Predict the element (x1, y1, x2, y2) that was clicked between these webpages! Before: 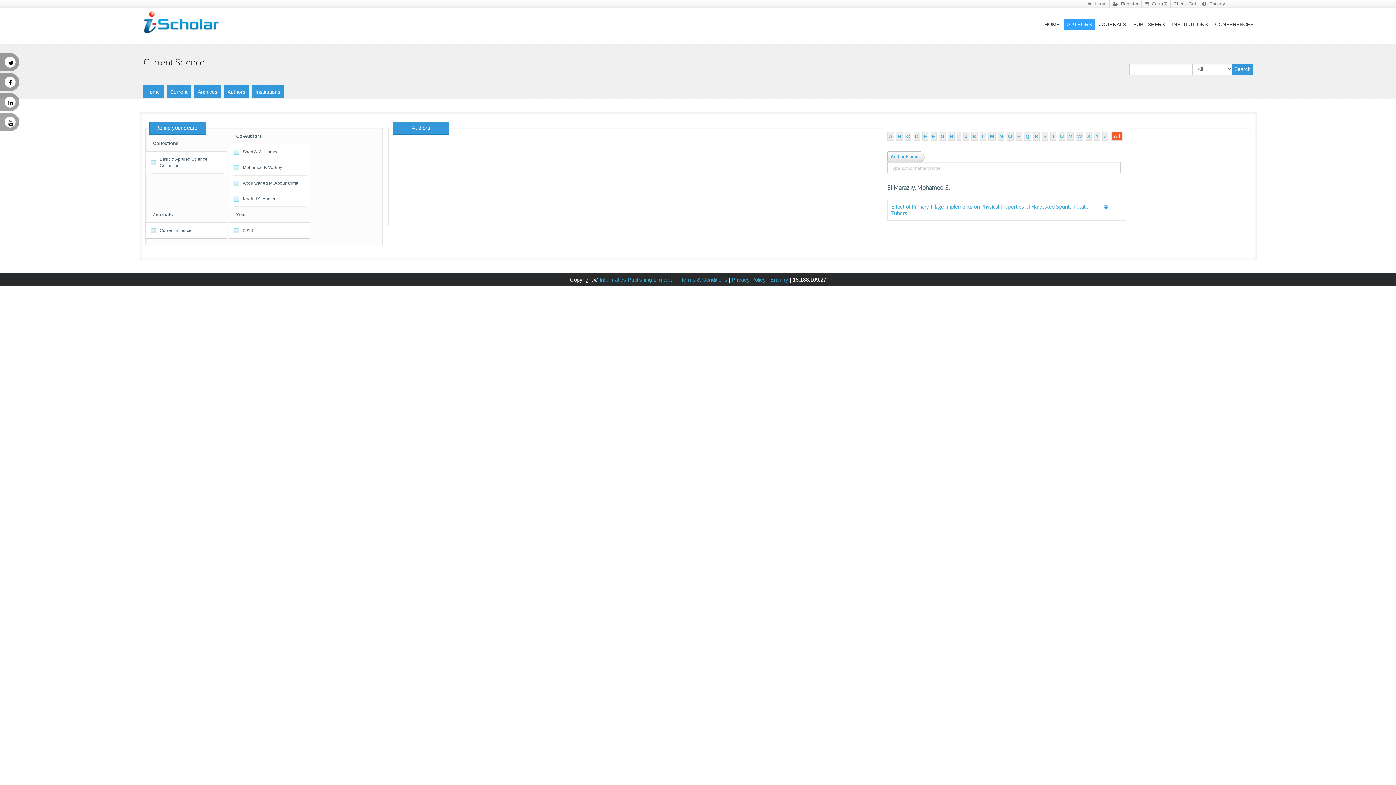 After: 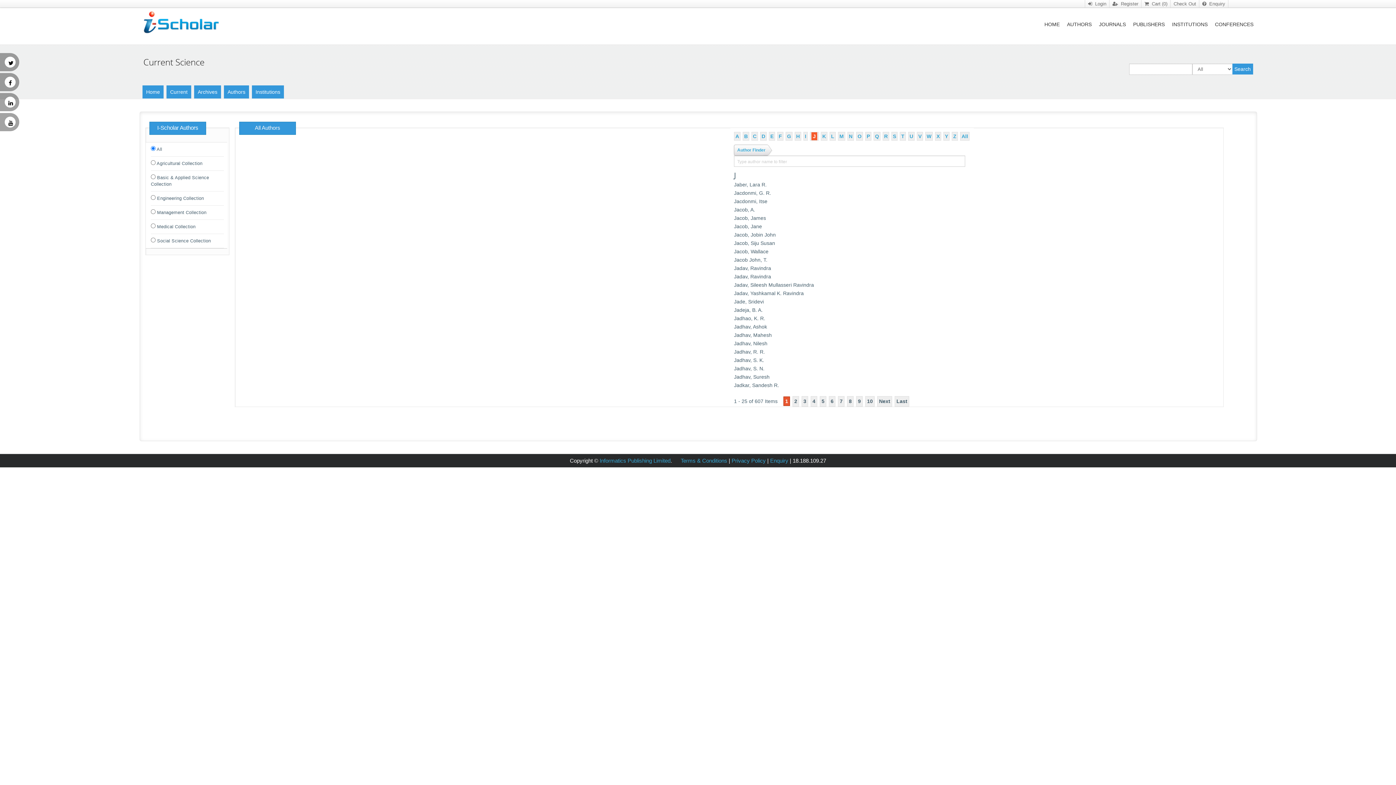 Action: label: J bbox: (963, 132, 969, 140)